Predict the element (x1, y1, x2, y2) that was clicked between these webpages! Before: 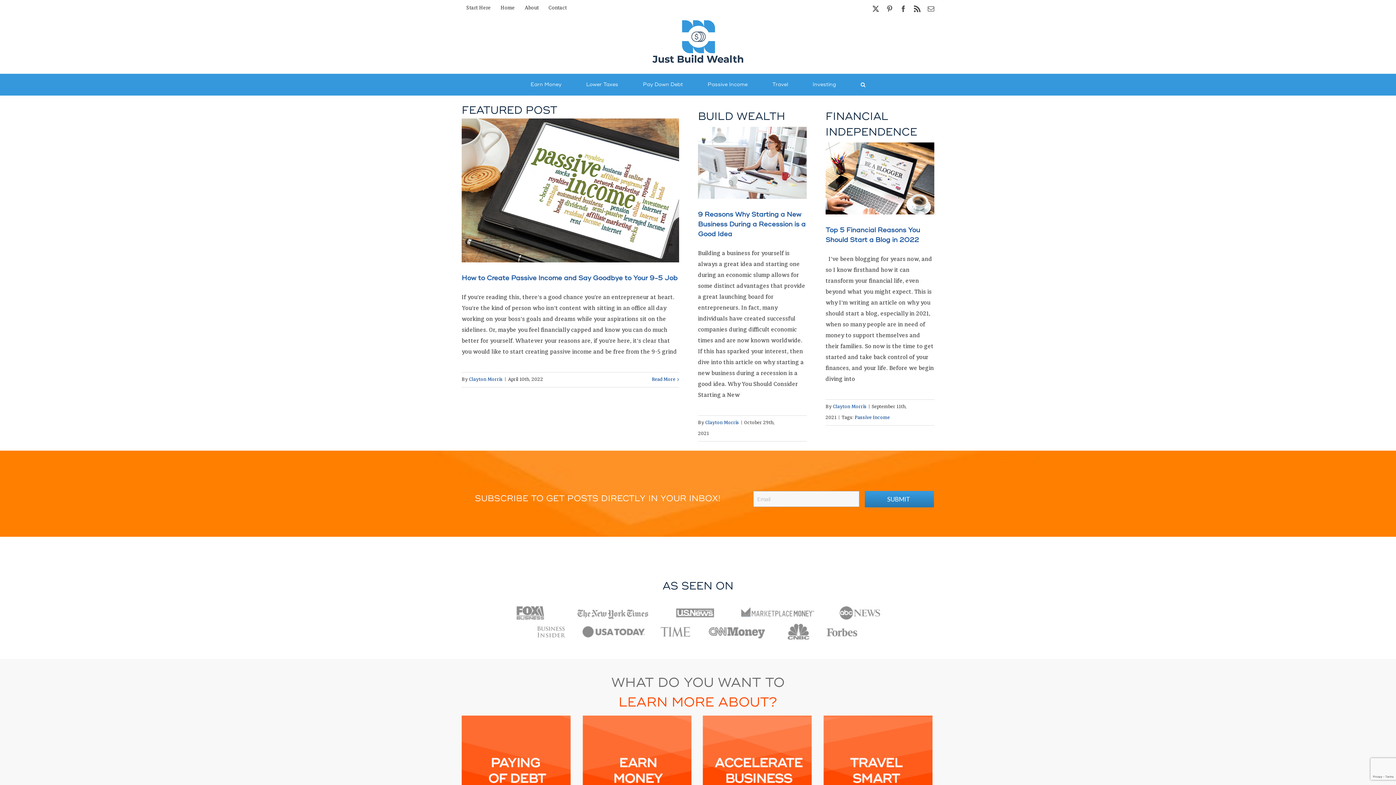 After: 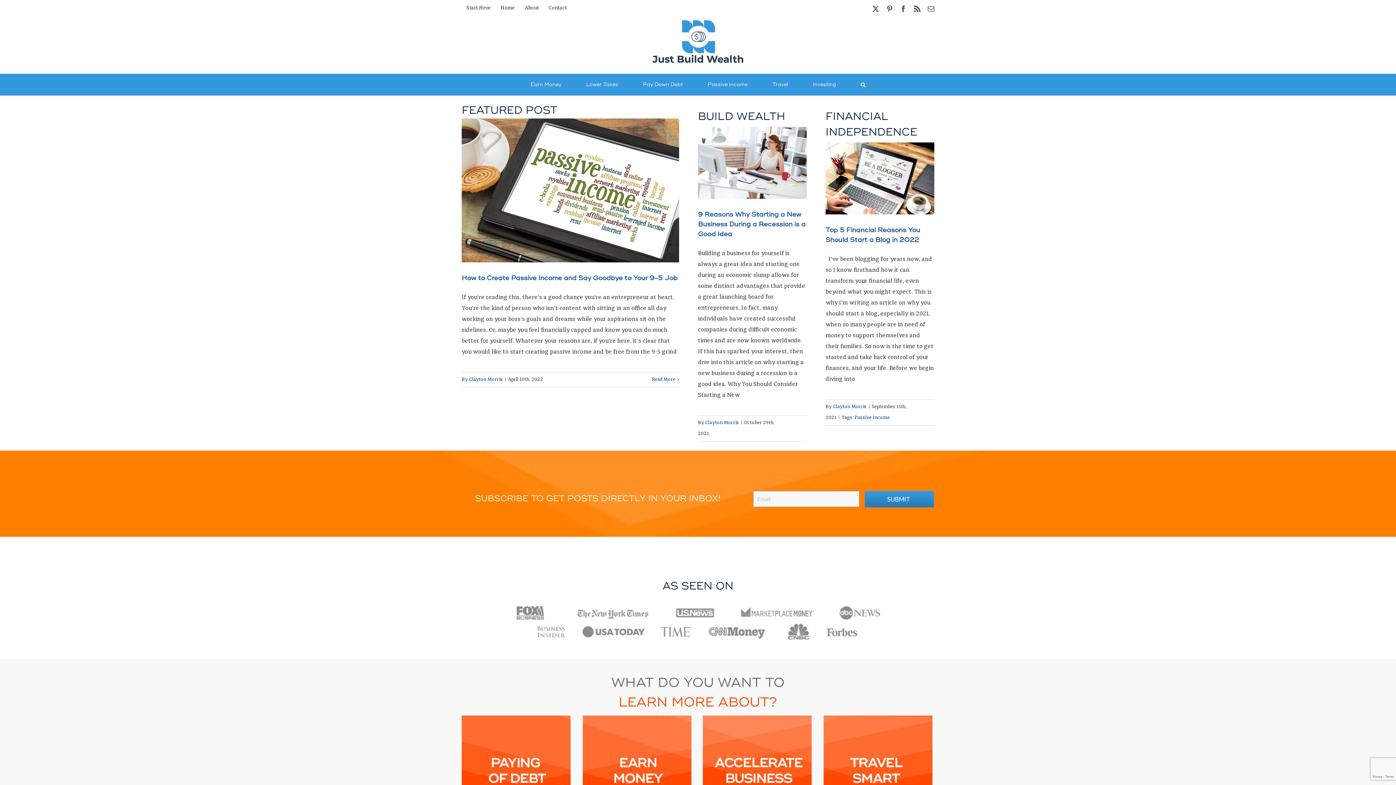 Action: bbox: (652, 19, 743, 64)